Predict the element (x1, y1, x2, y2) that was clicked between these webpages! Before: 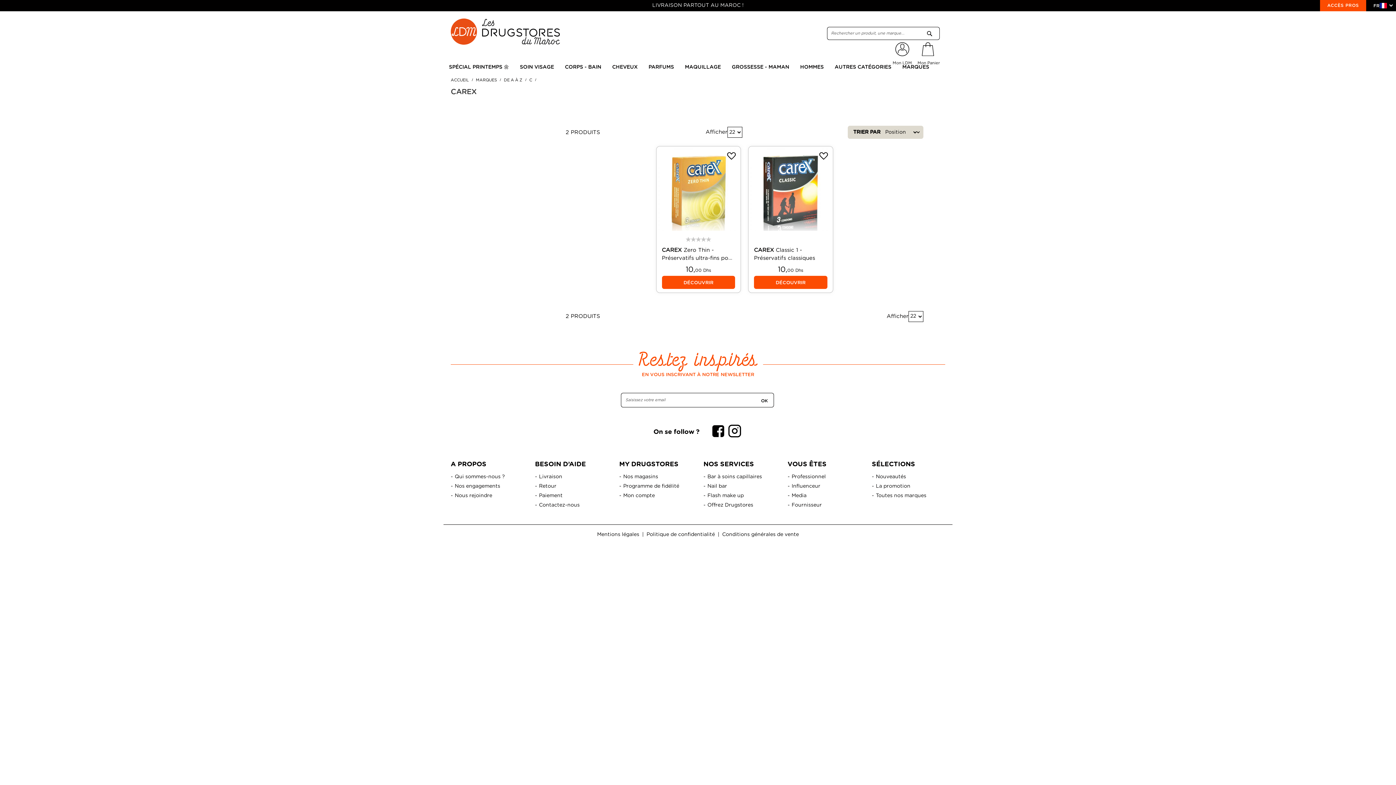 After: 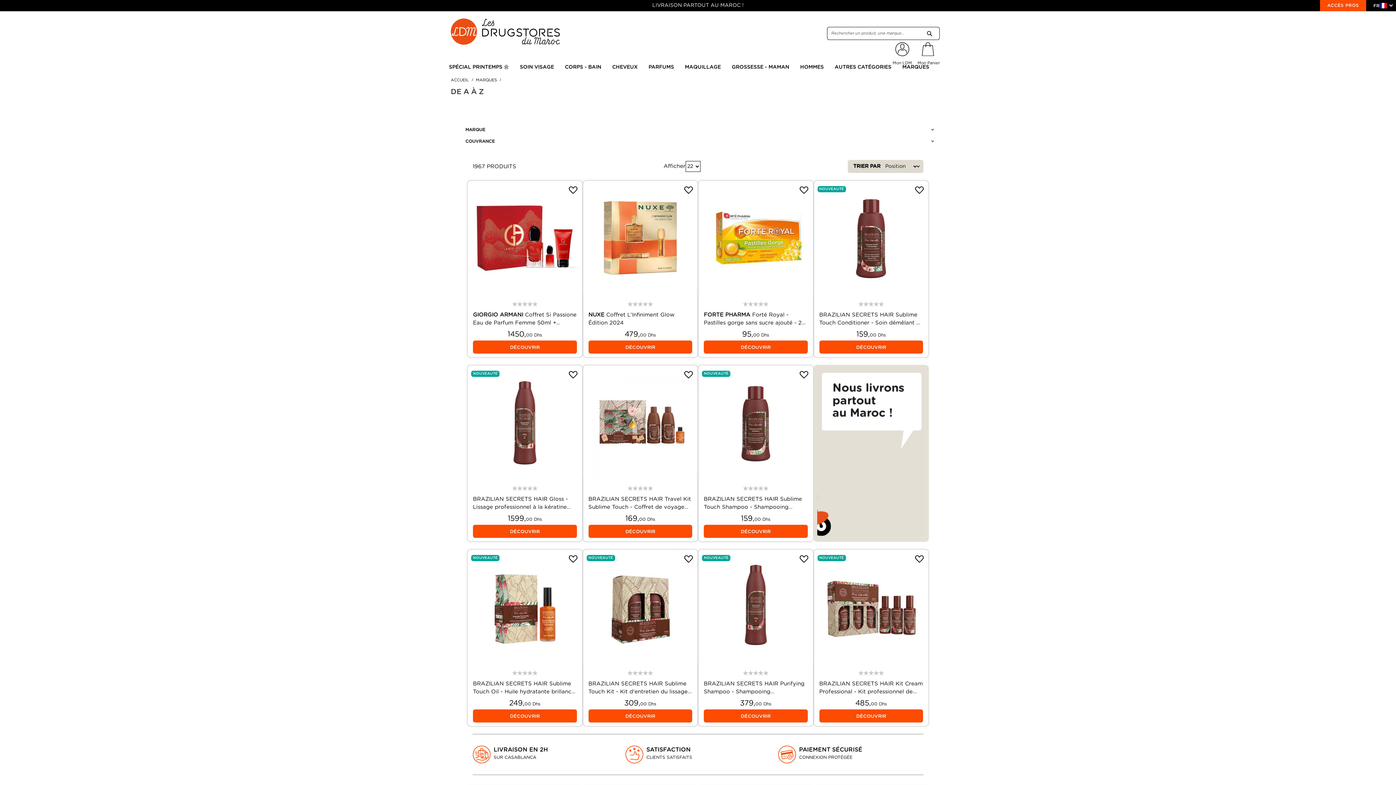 Action: label: DE A À Z bbox: (504, 77, 522, 83)